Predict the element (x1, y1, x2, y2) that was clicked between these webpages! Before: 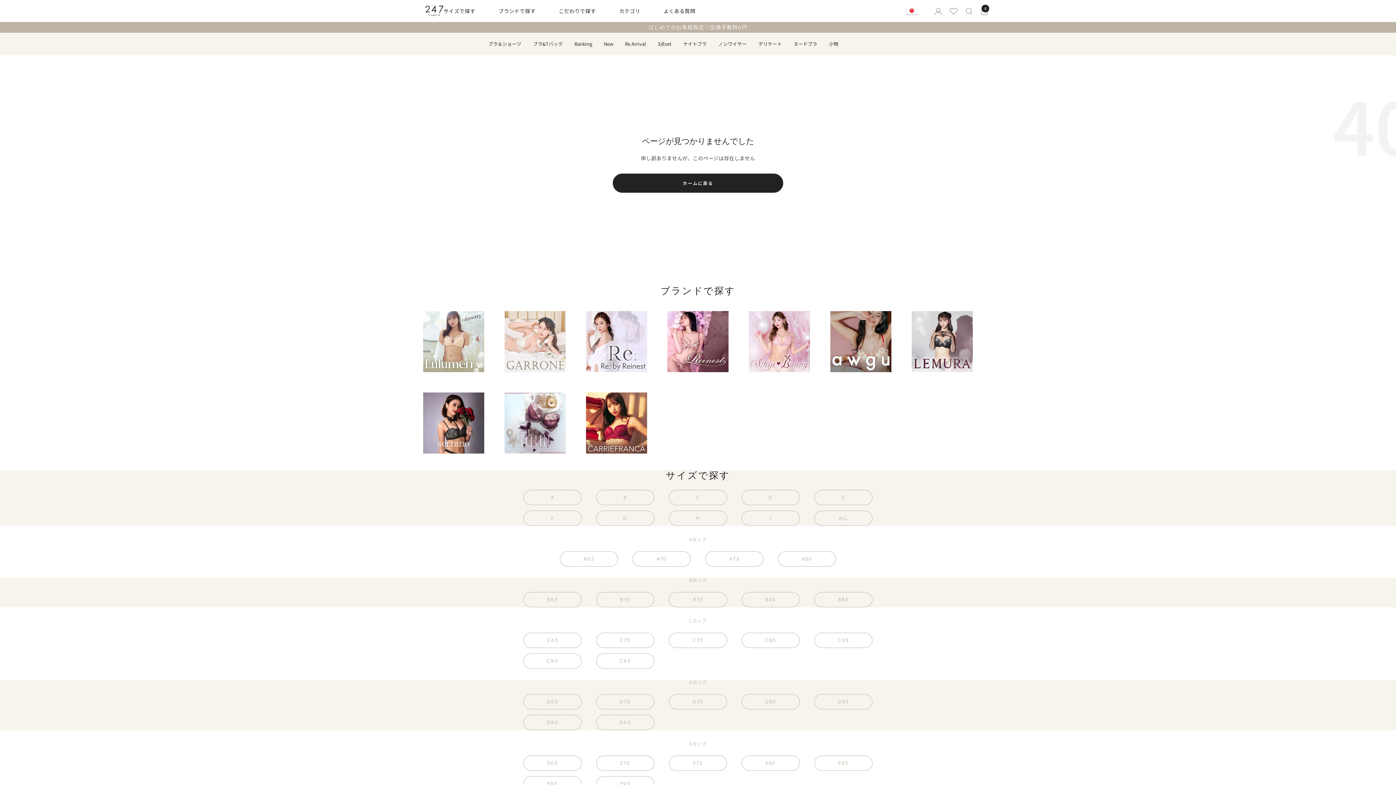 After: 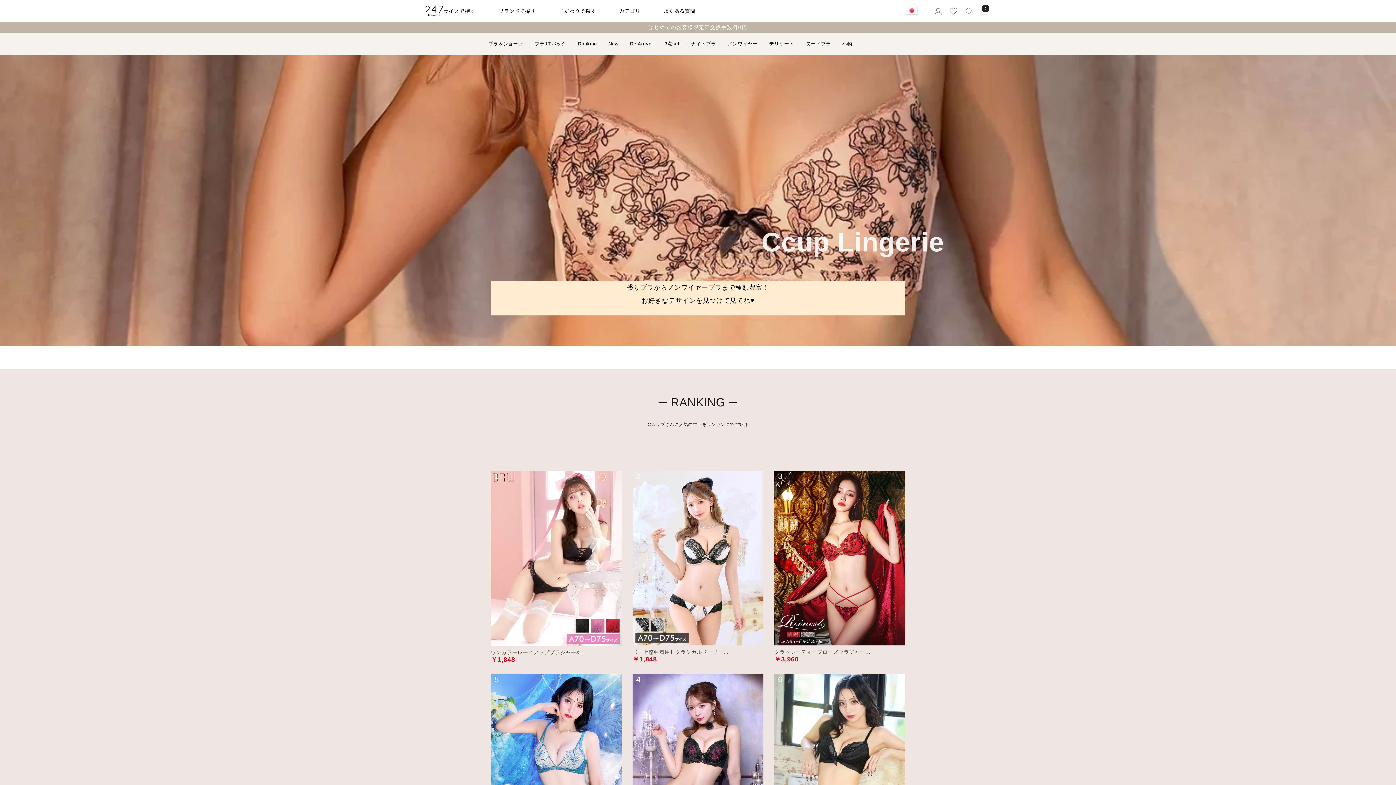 Action: bbox: (669, 490, 727, 505) label: C